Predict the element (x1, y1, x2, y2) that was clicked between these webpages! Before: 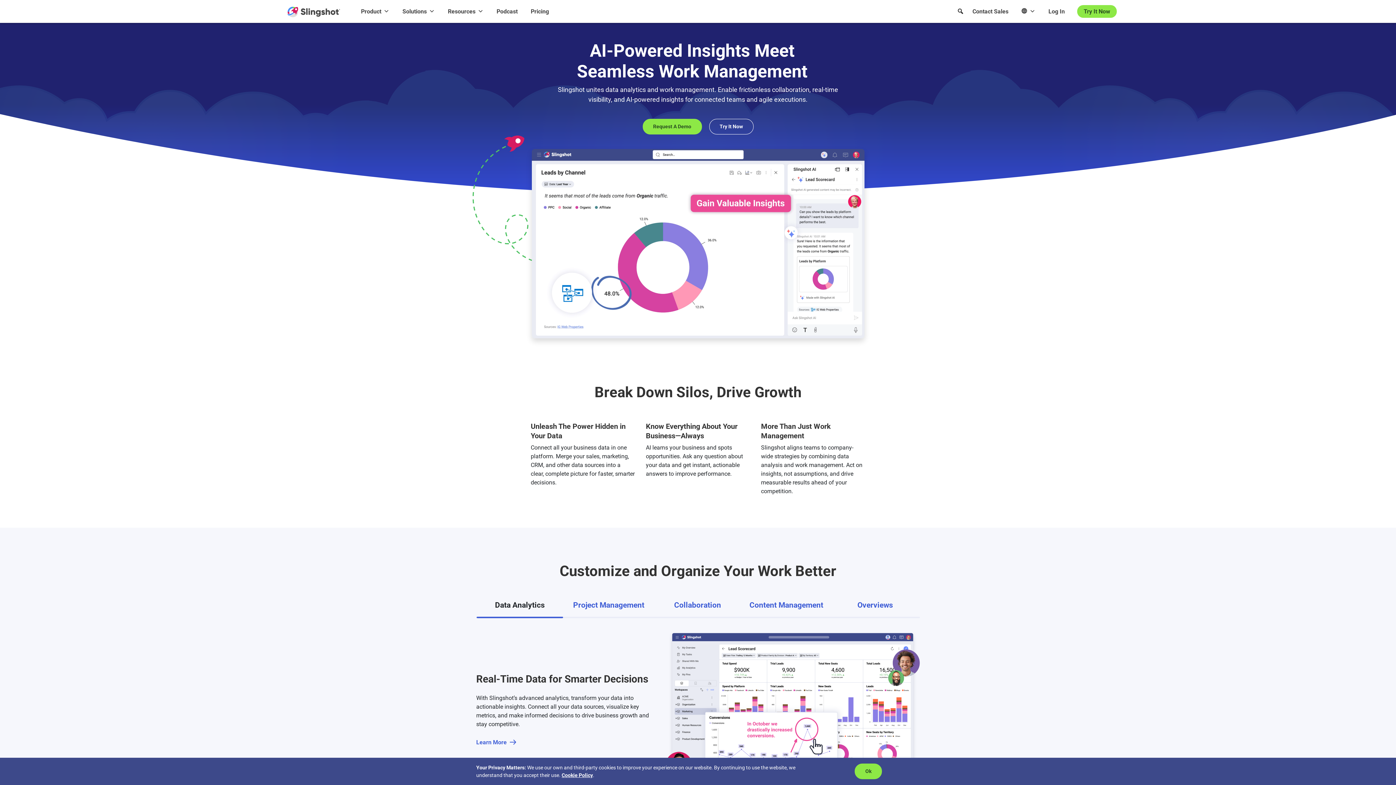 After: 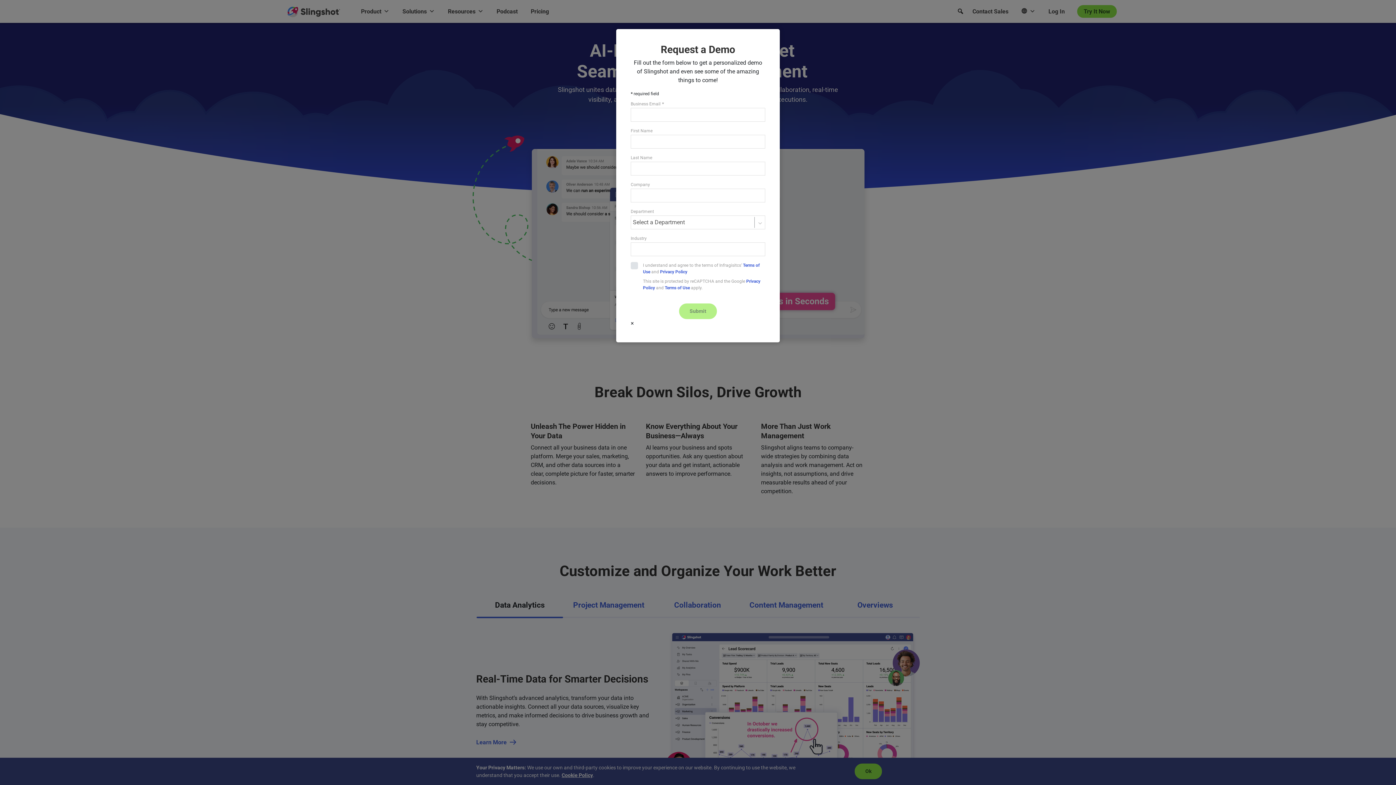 Action: bbox: (642, 118, 702, 134) label: Request A Demo